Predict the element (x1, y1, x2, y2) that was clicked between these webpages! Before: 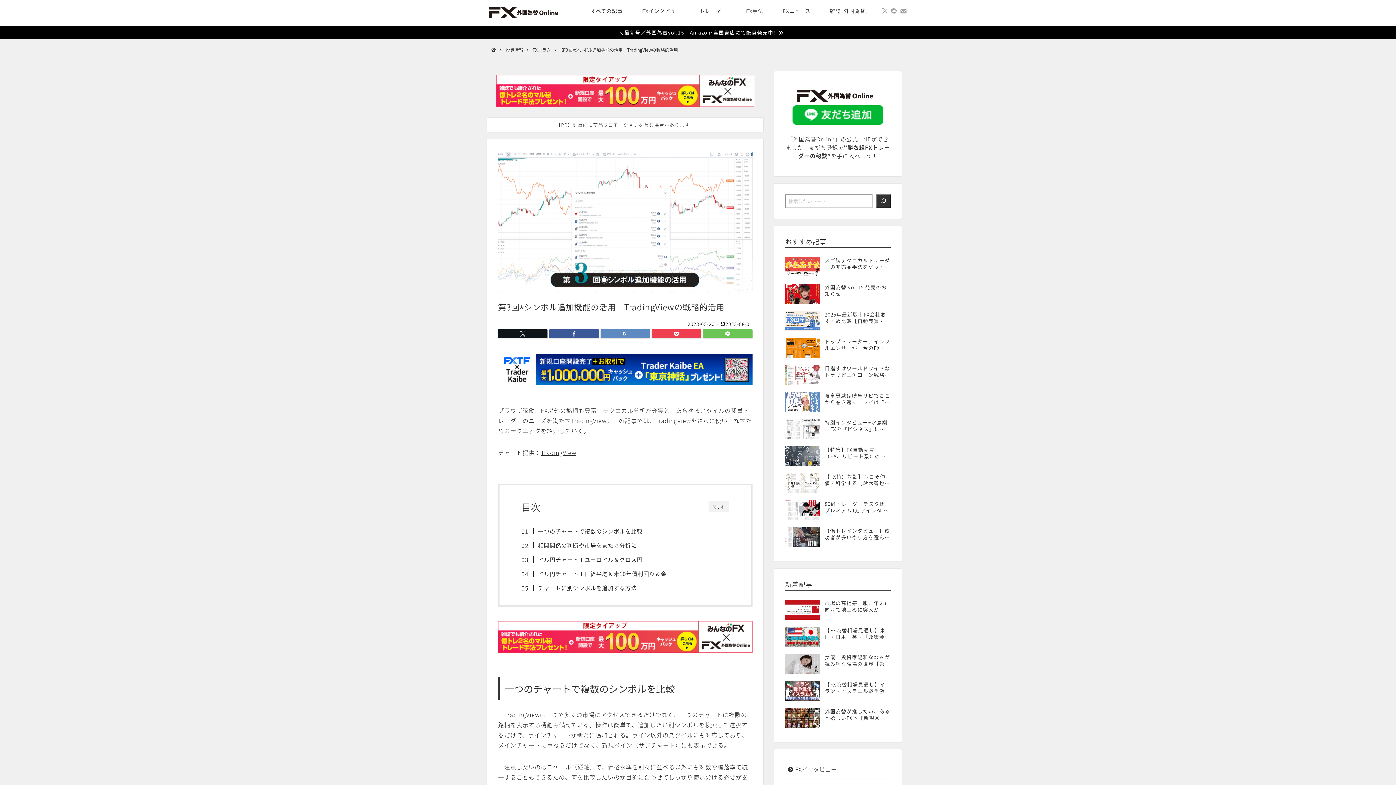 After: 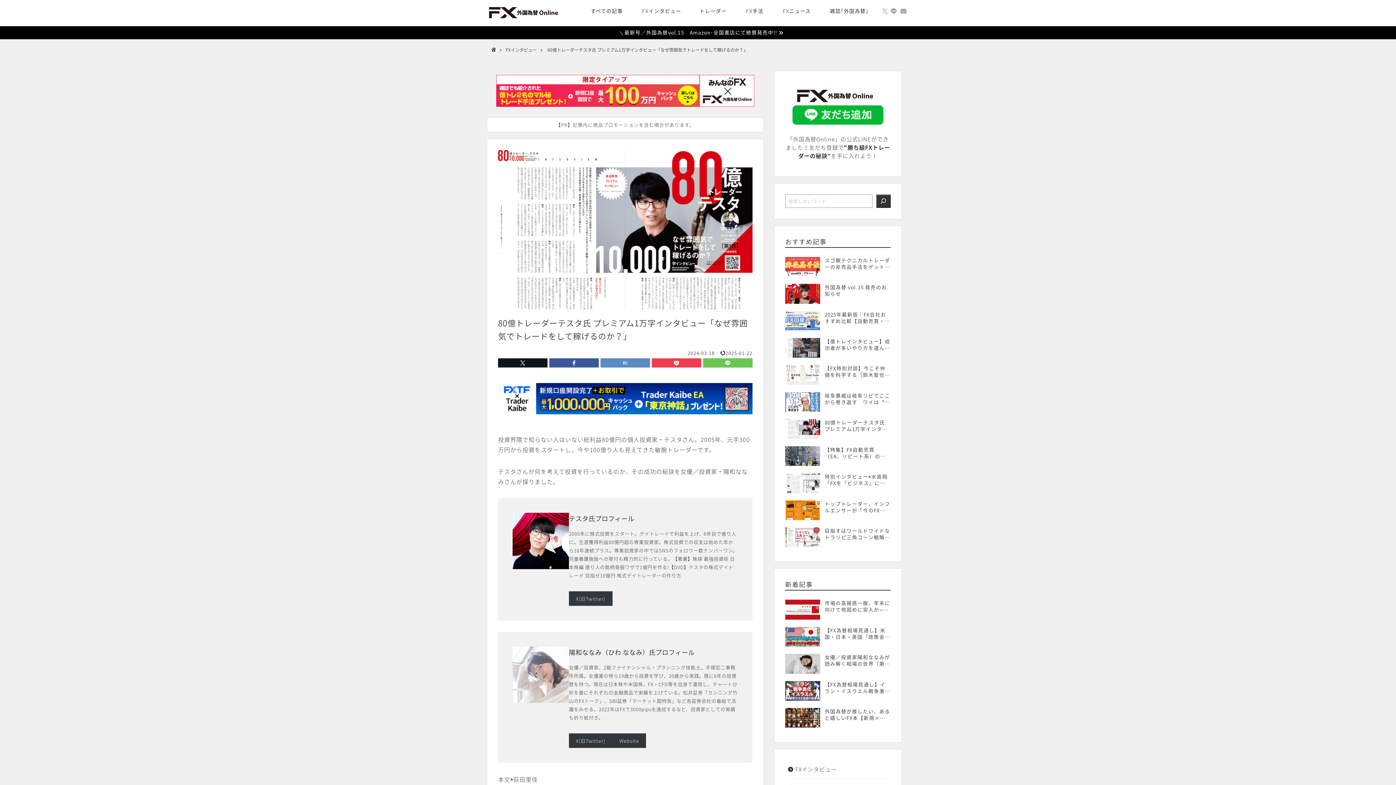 Action: label: 80億トレーダーテスタ氏 プレミアム1万字インタビュー「なぜ雰囲気でトレードをして稼げるのか？」 bbox: (785, 496, 890, 523)